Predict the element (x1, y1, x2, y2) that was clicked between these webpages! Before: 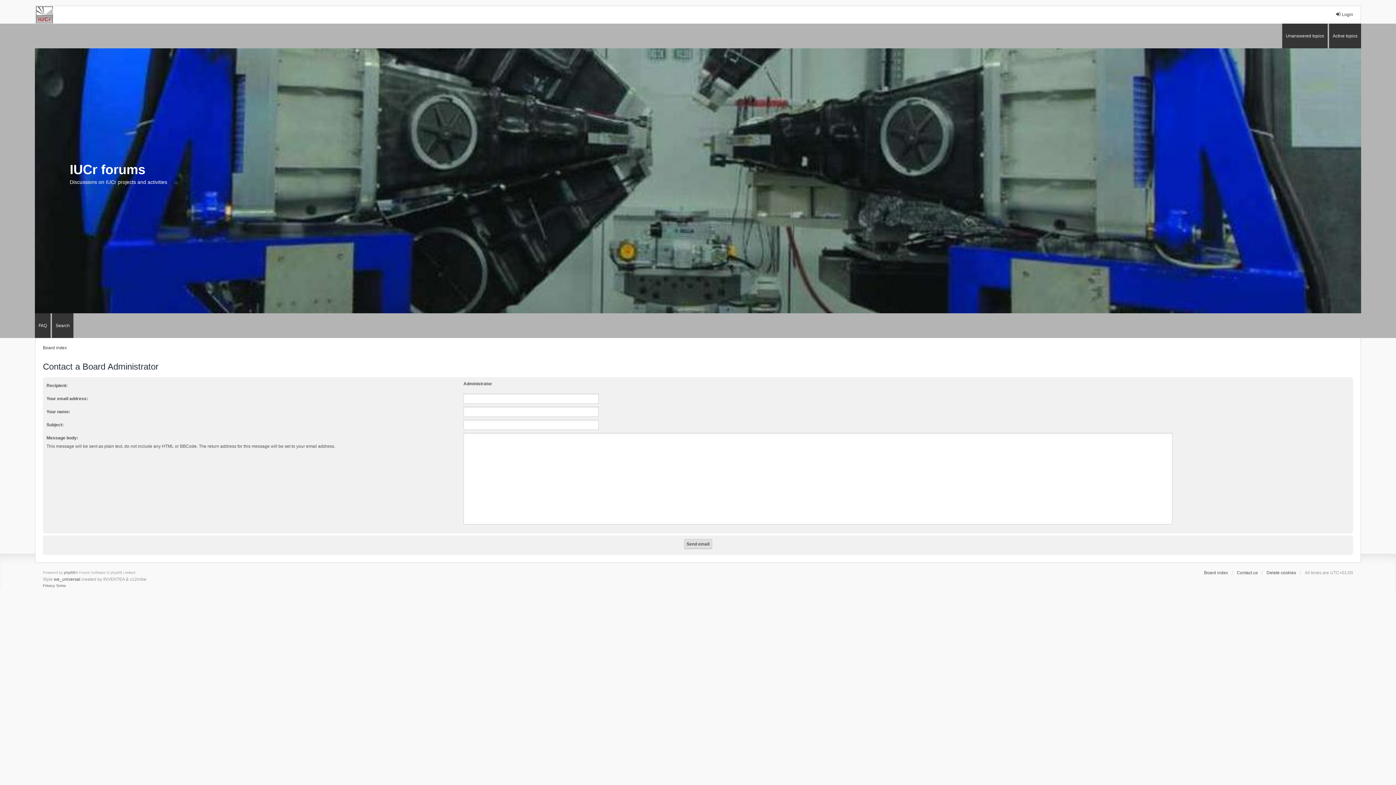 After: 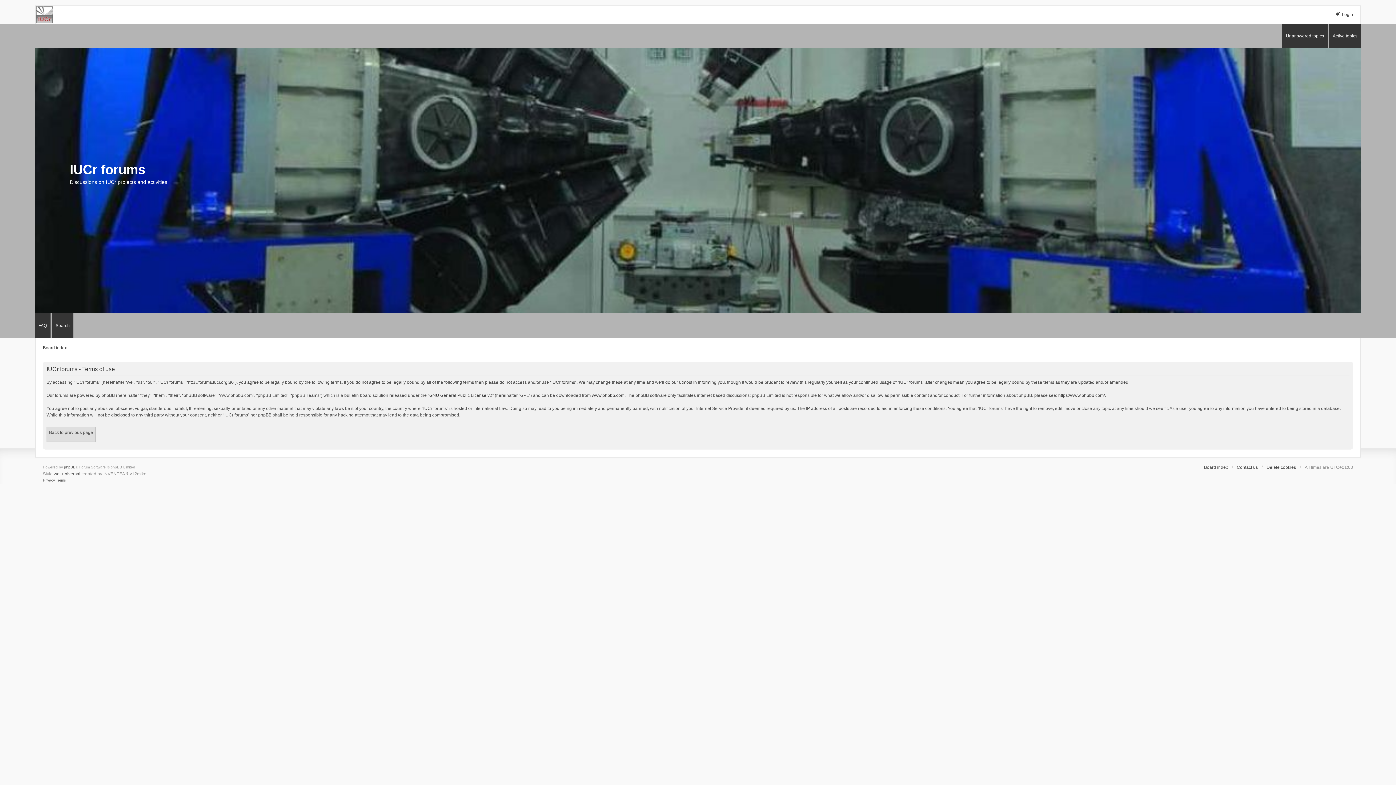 Action: label: Terms bbox: (56, 582, 65, 589)